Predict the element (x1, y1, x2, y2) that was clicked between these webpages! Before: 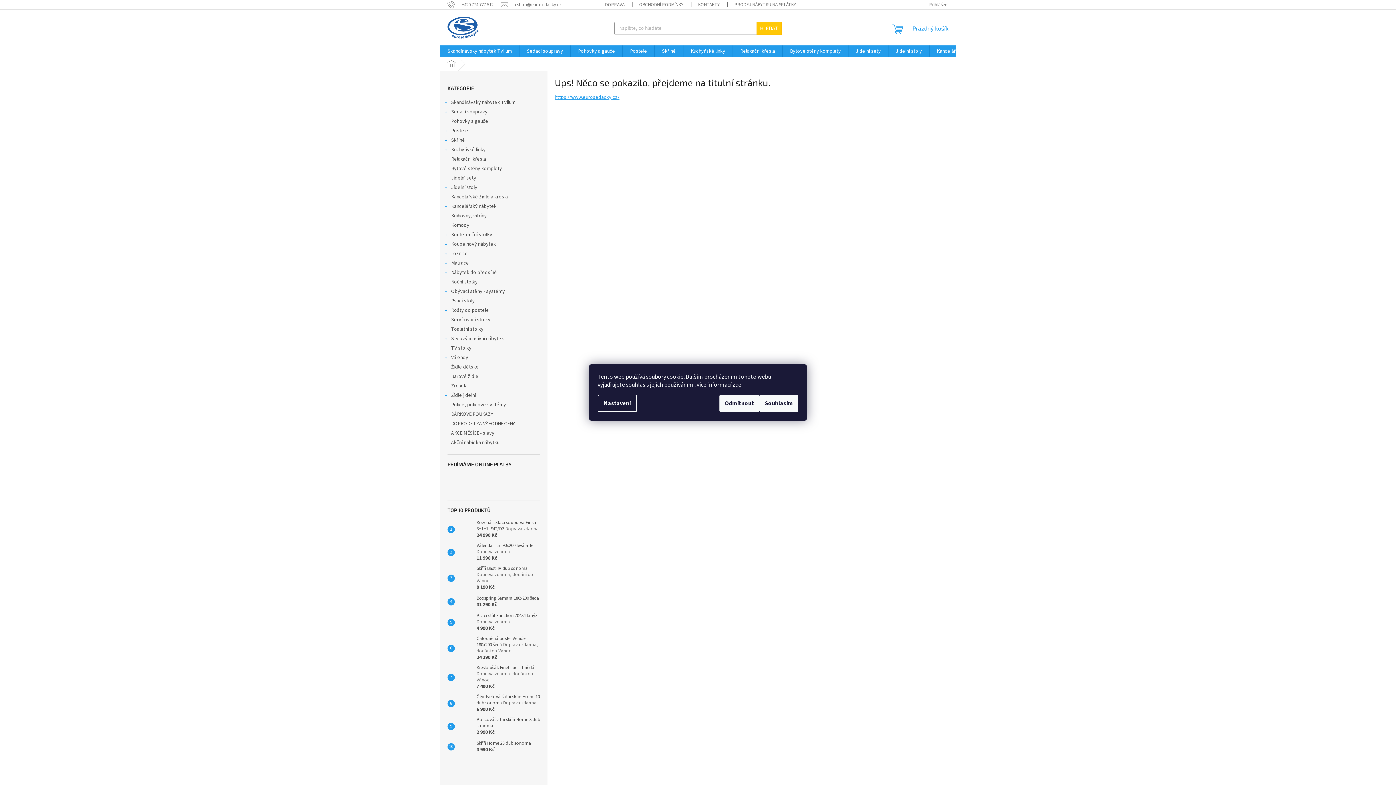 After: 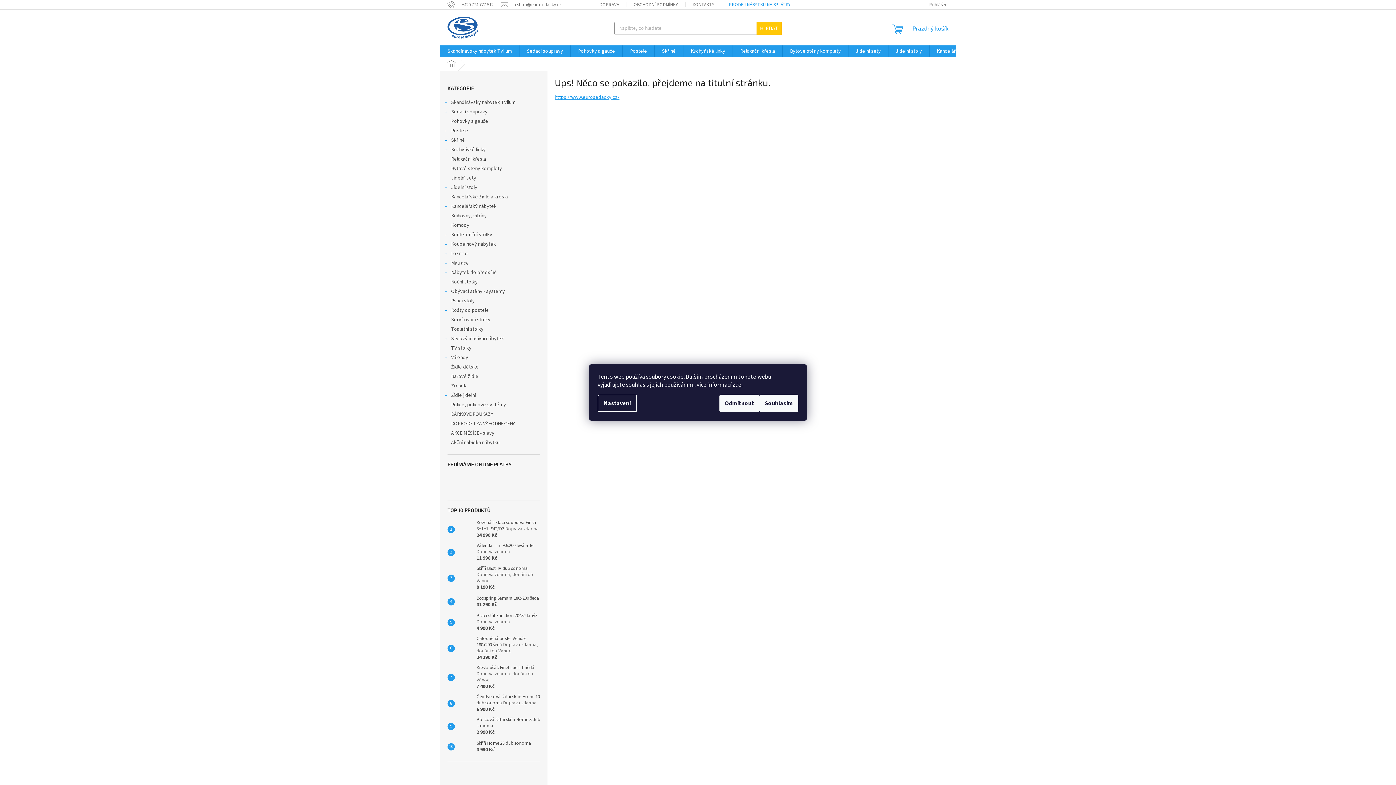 Action: bbox: (727, 0, 803, 9) label: PRODEJ NÁBYTKU NA SPLÁTKY